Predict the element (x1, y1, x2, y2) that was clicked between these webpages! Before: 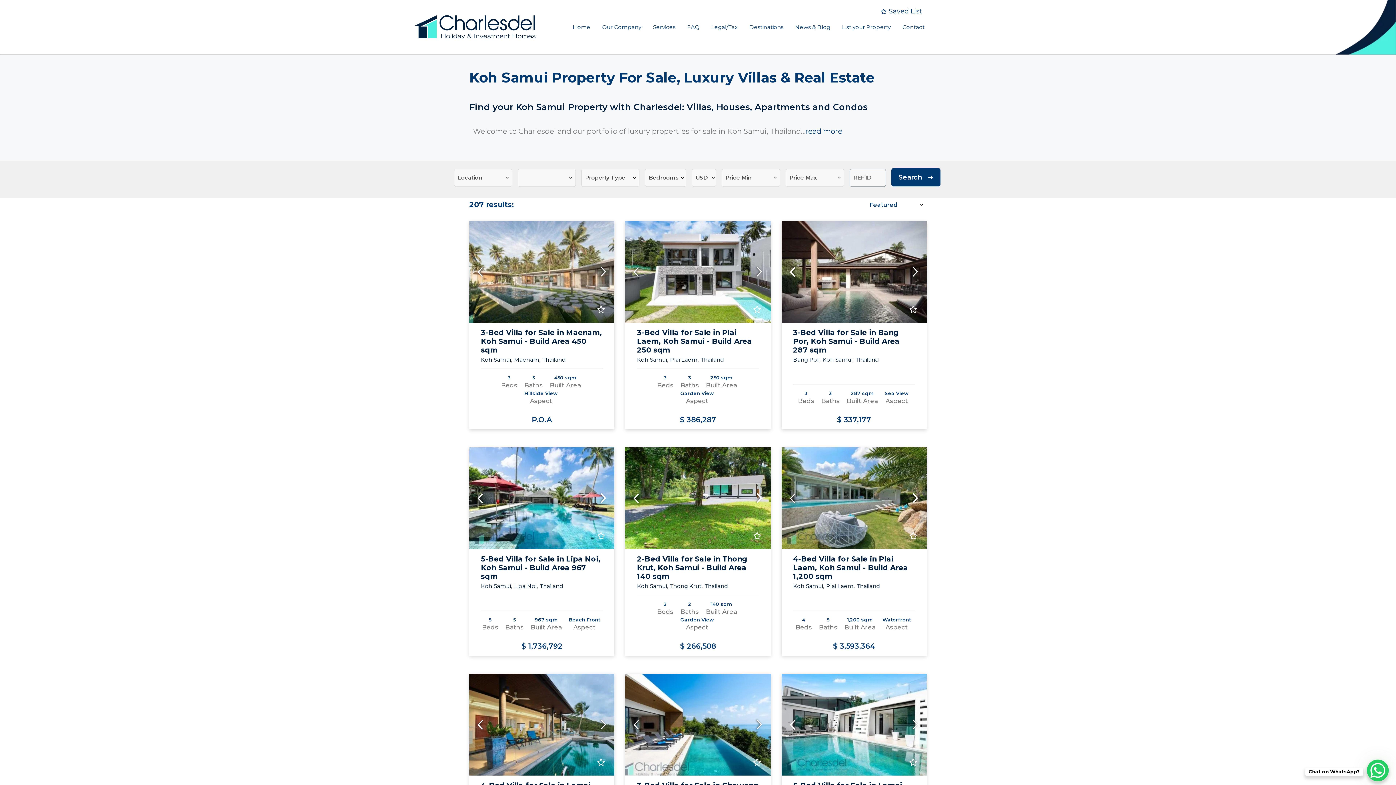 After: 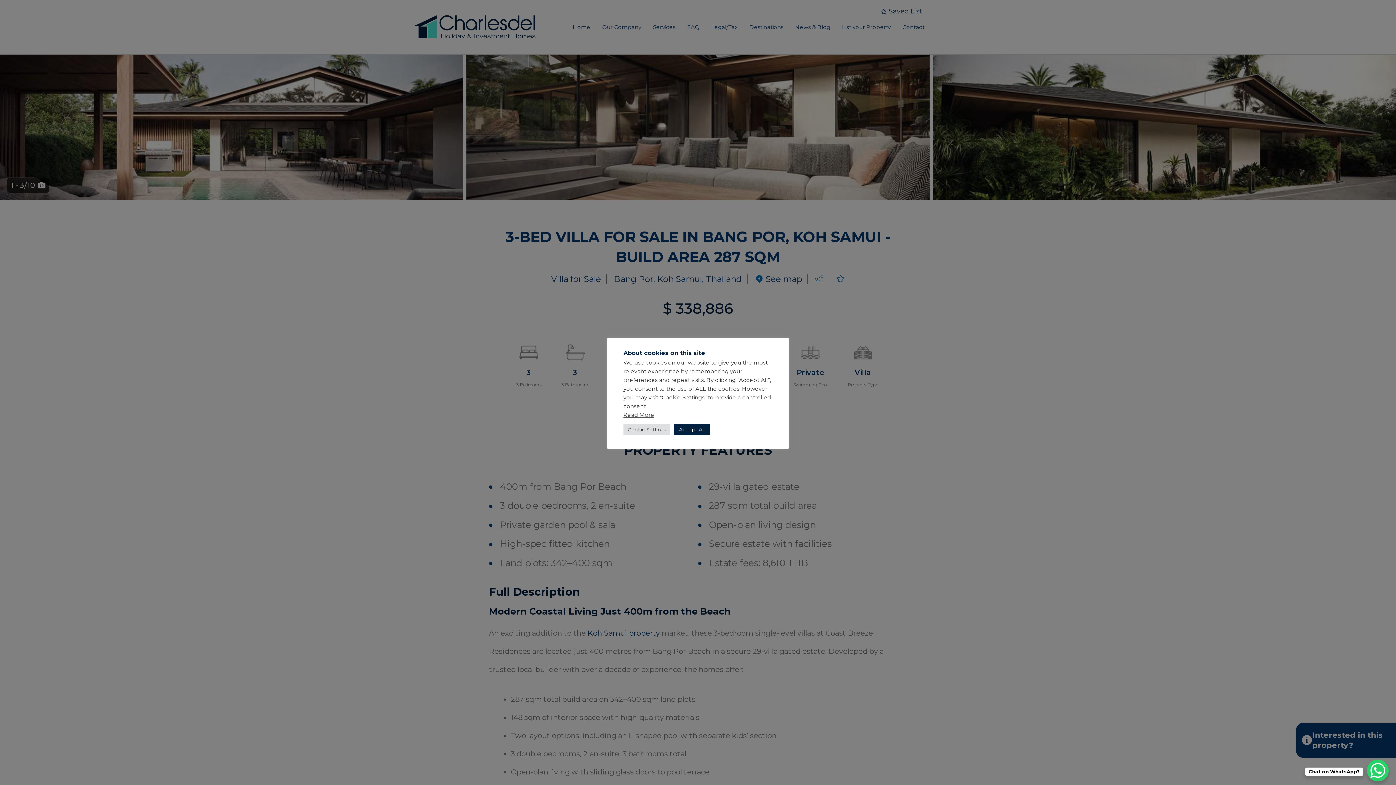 Action: bbox: (781, 322, 926, 429)